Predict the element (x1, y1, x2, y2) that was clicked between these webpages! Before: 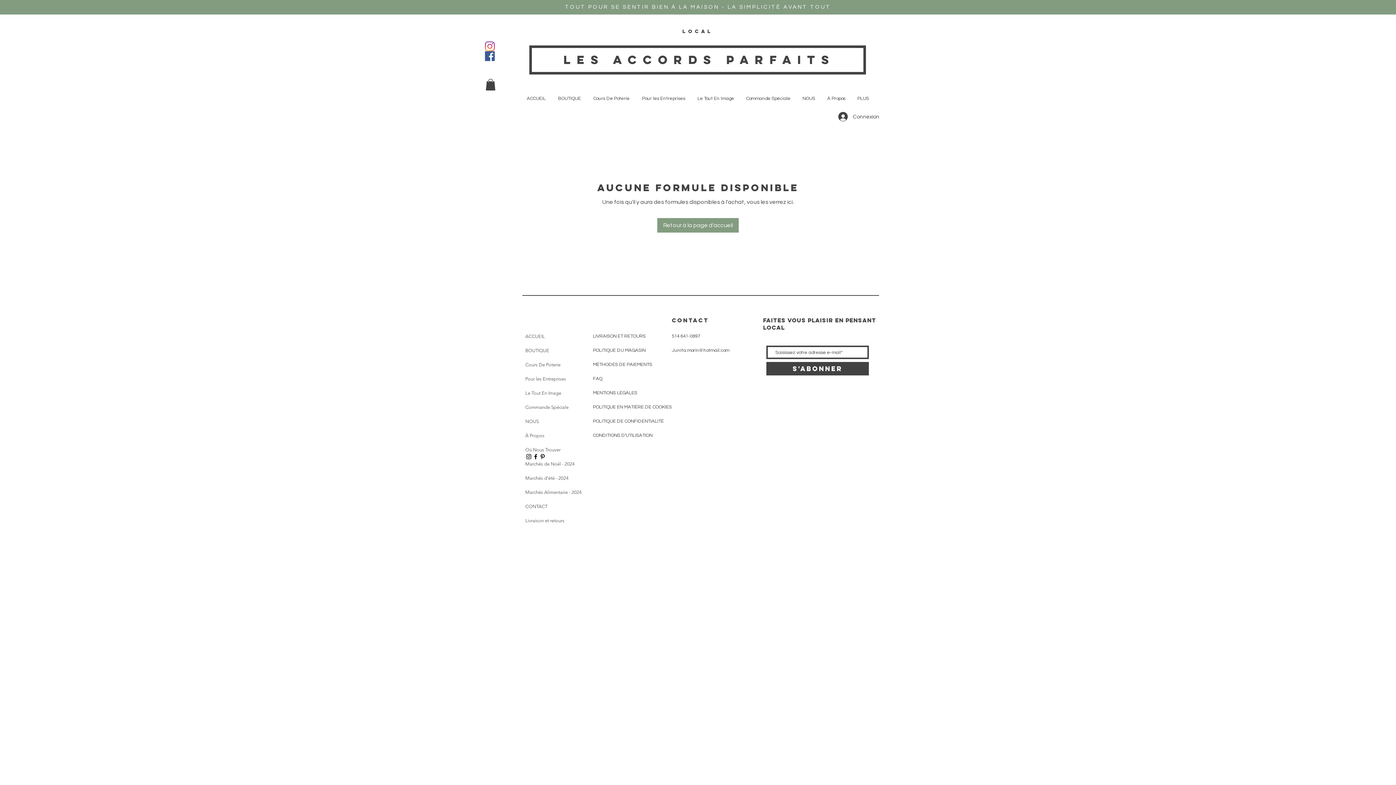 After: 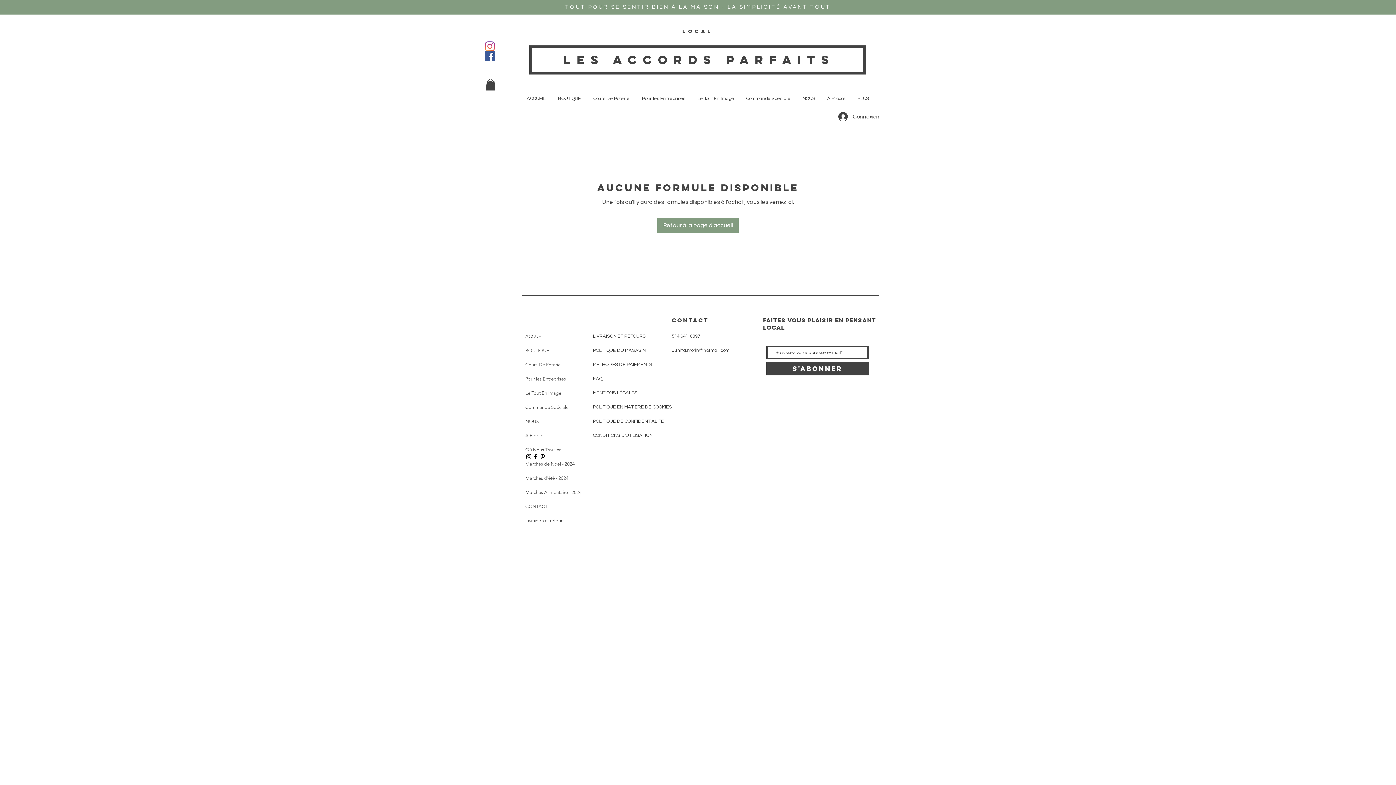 Action: label: Icône Facebook noir bbox: (532, 453, 539, 460)